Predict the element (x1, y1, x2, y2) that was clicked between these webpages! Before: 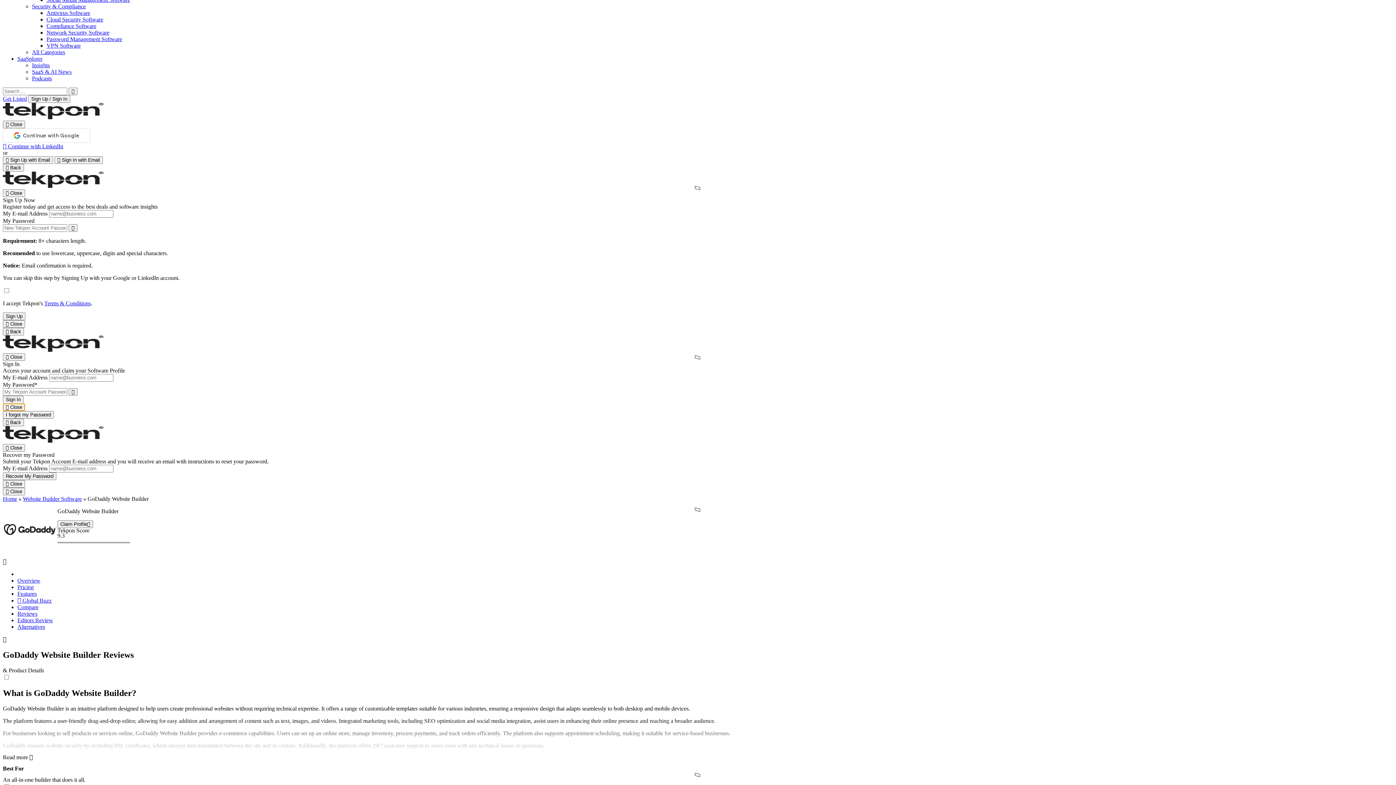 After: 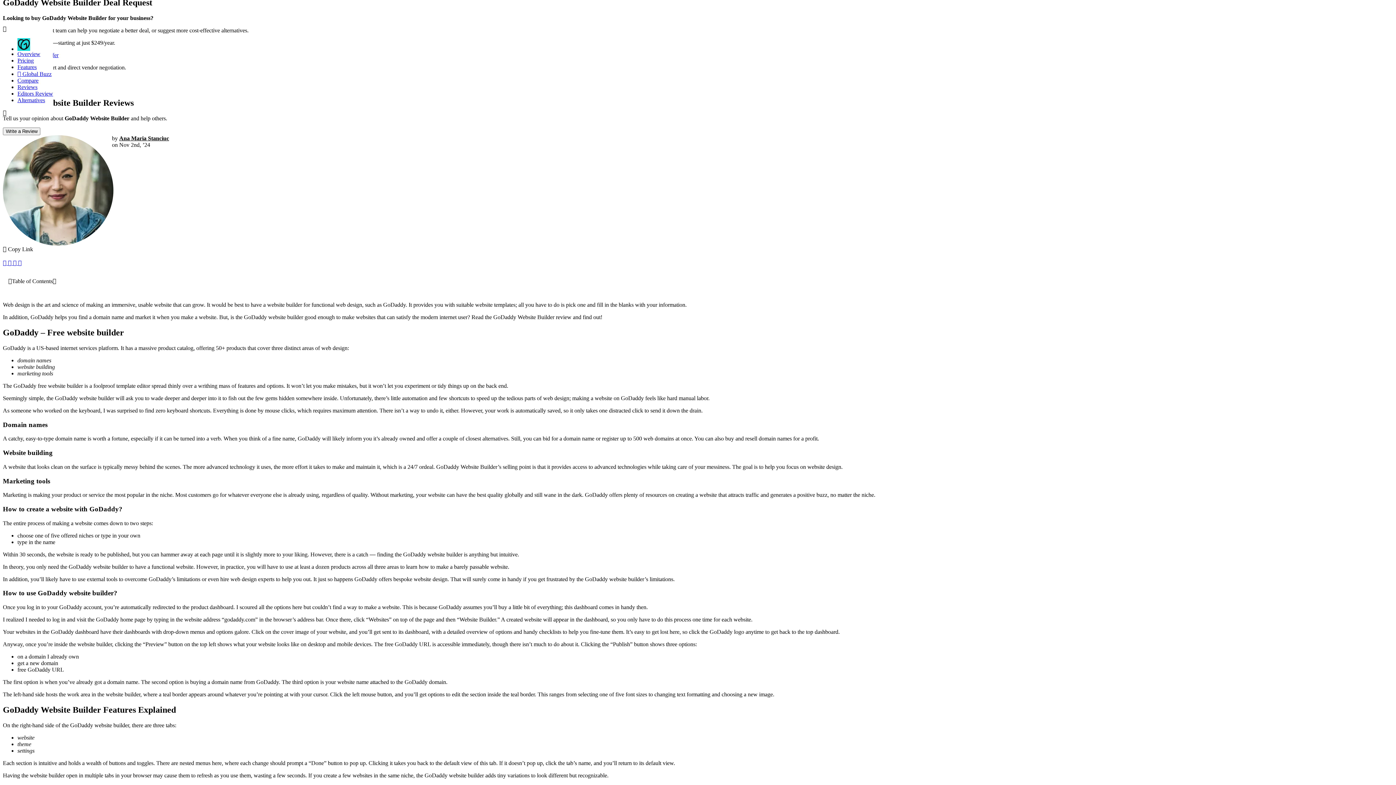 Action: bbox: (17, 610, 37, 617) label: Reviews